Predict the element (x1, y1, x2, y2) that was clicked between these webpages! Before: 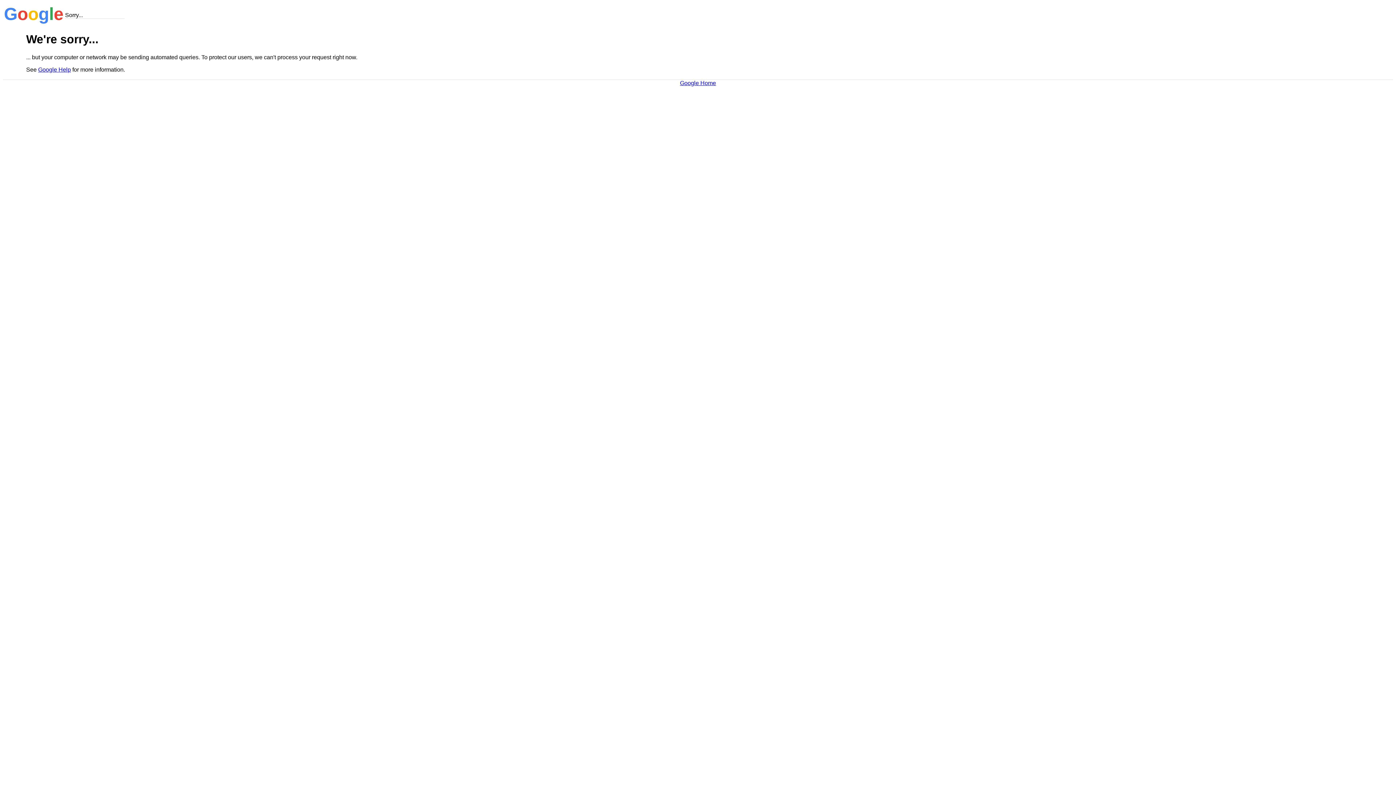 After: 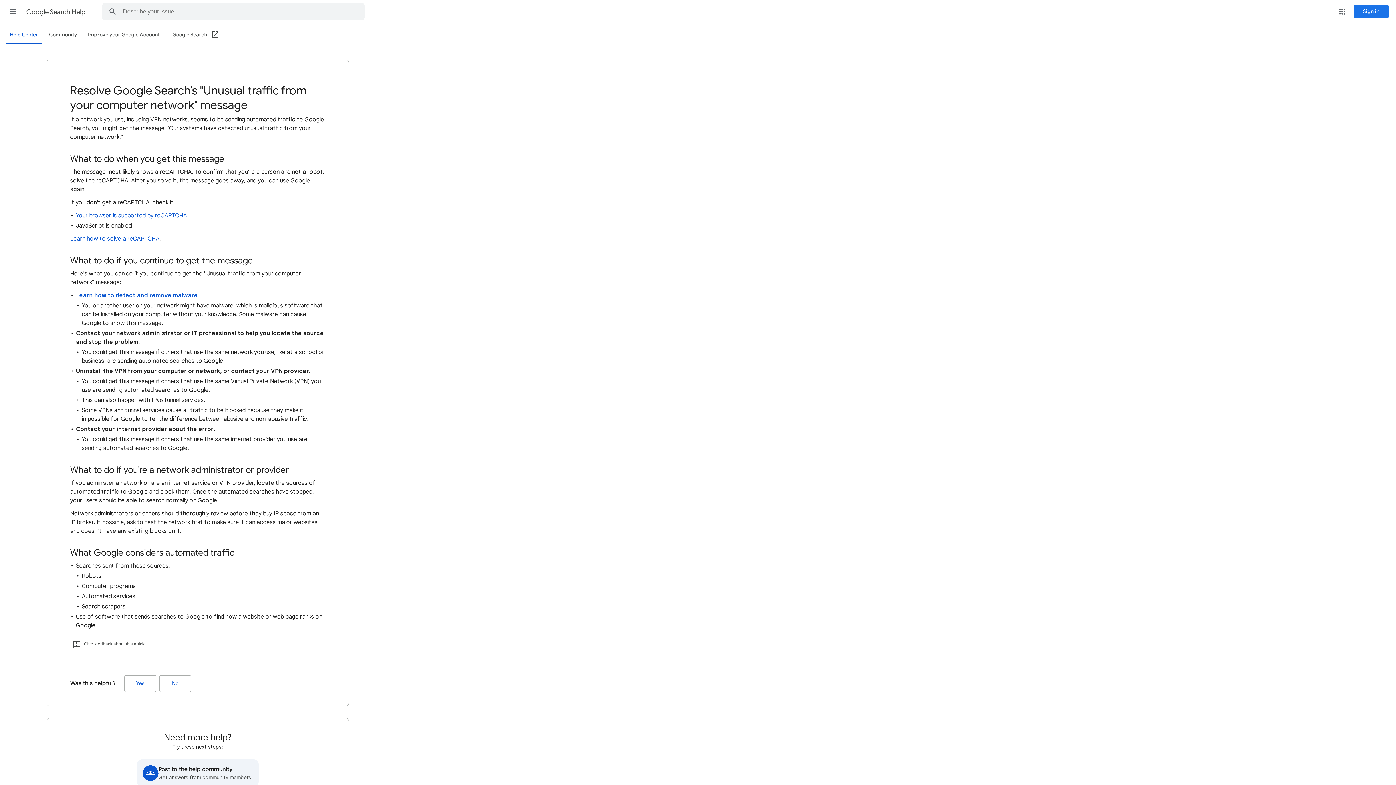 Action: label: Google Help bbox: (38, 66, 70, 72)